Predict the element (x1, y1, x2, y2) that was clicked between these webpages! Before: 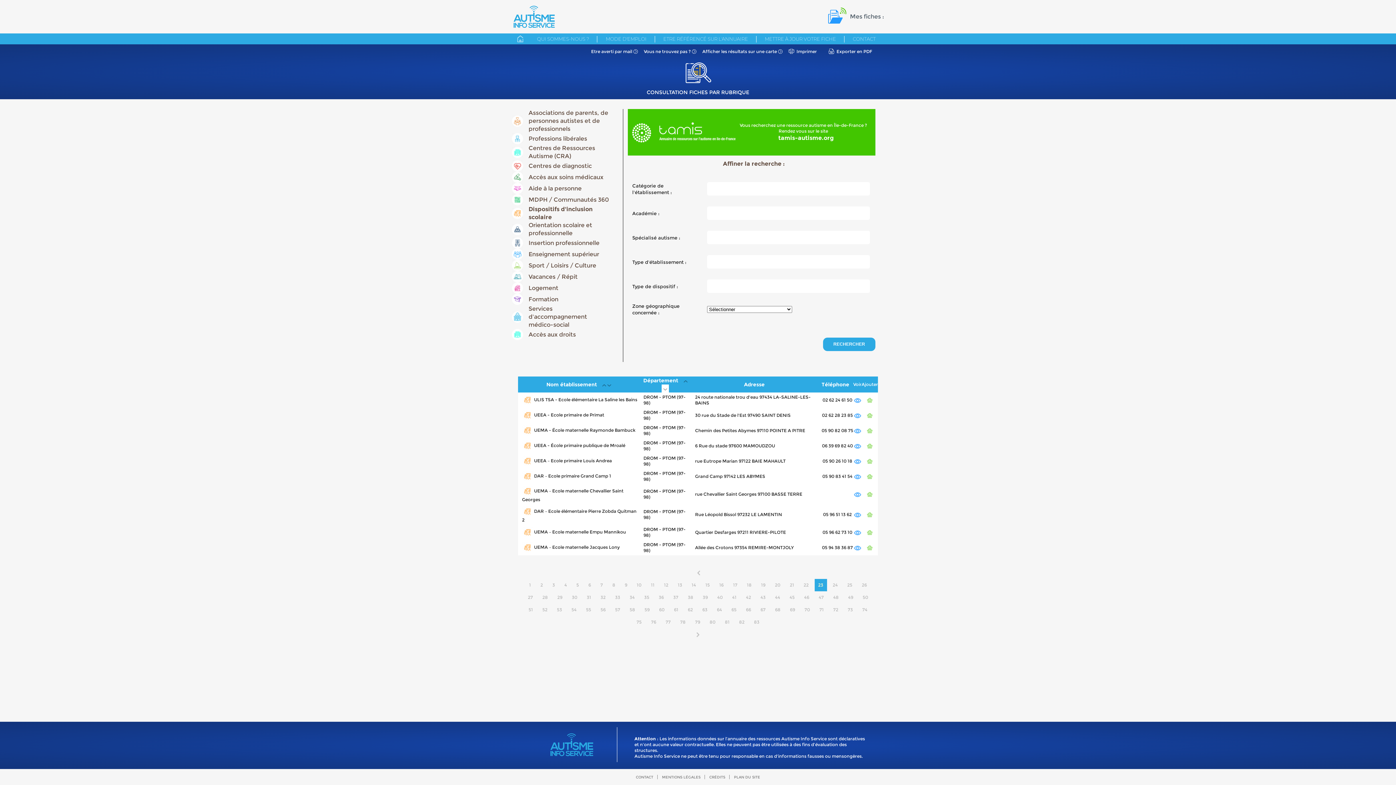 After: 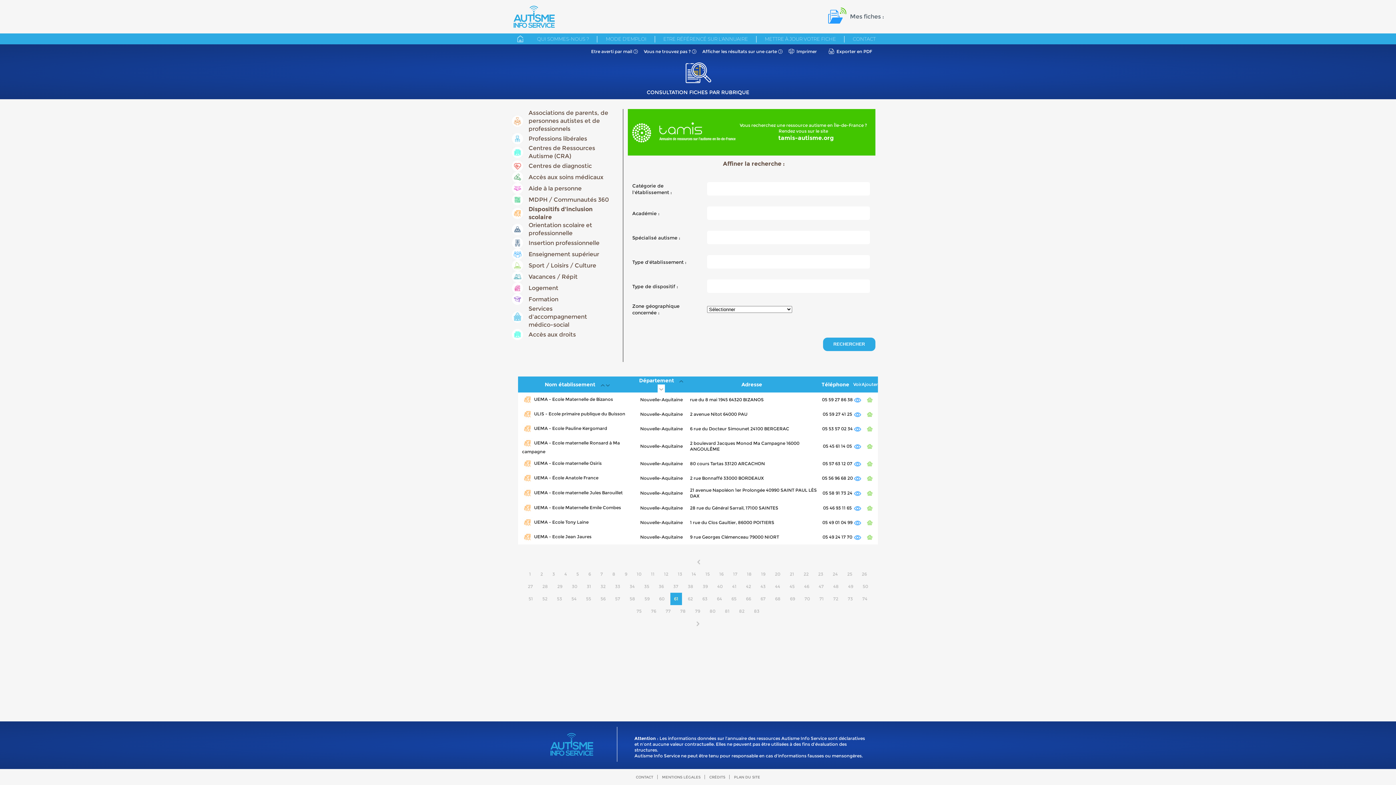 Action: label: 61 bbox: (670, 604, 682, 616)